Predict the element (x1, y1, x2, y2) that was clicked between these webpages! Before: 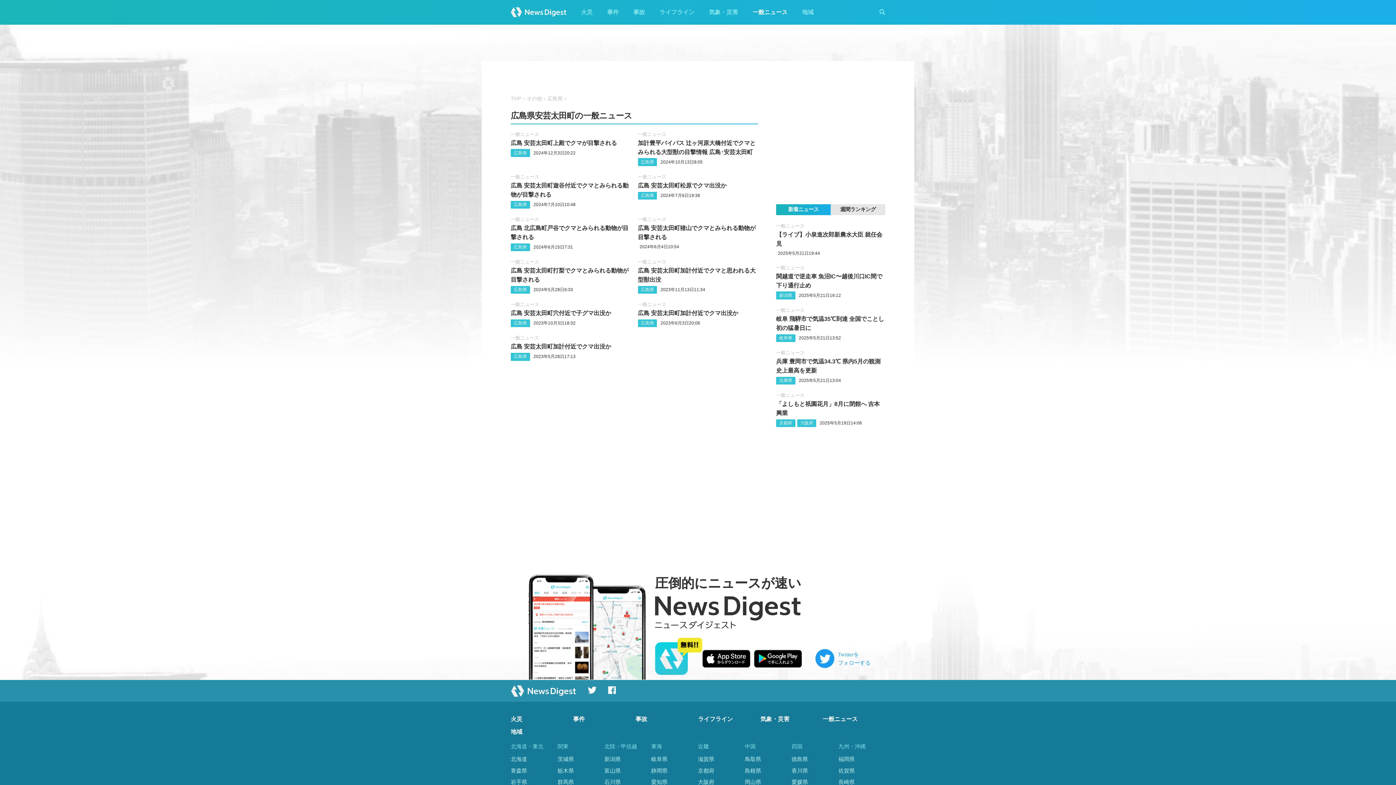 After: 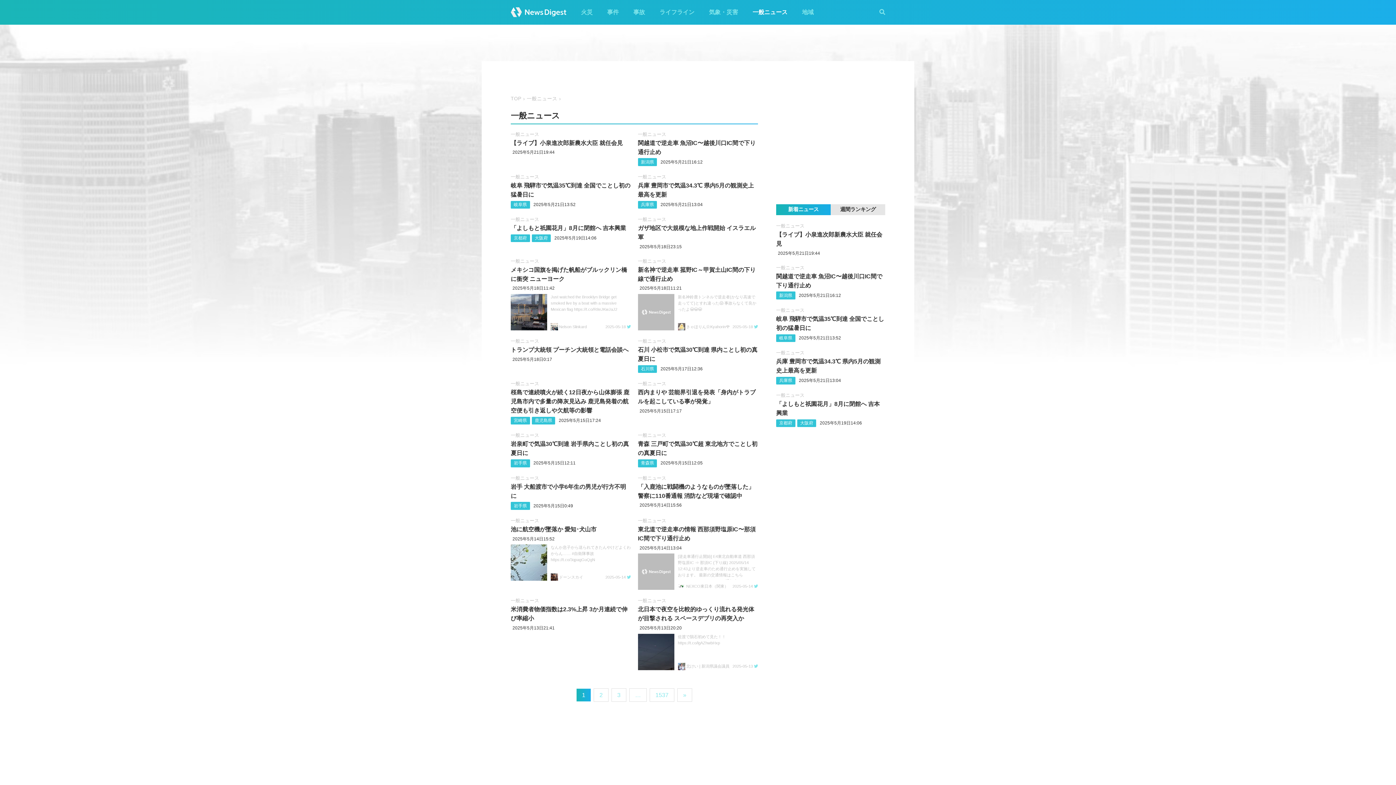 Action: label: その他 bbox: (526, 96, 542, 101)